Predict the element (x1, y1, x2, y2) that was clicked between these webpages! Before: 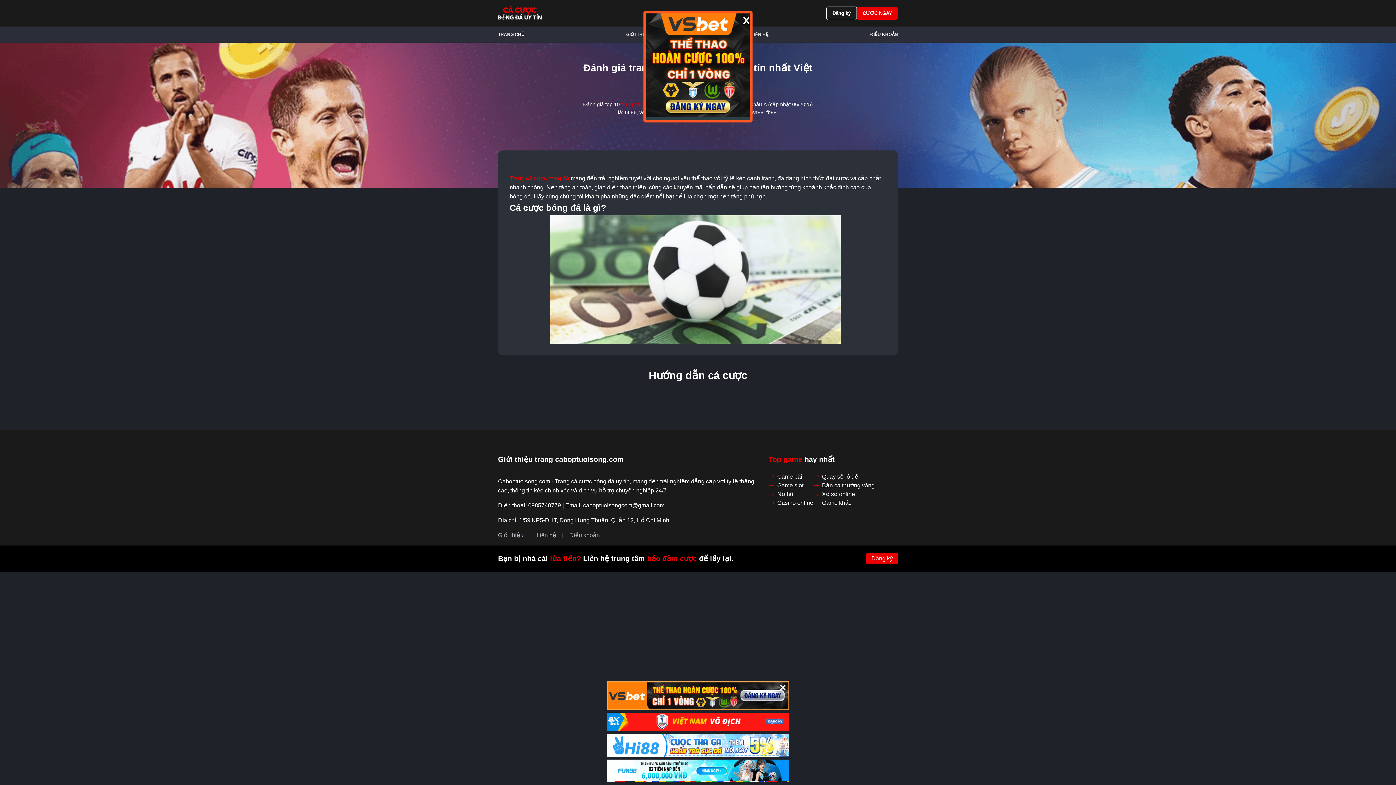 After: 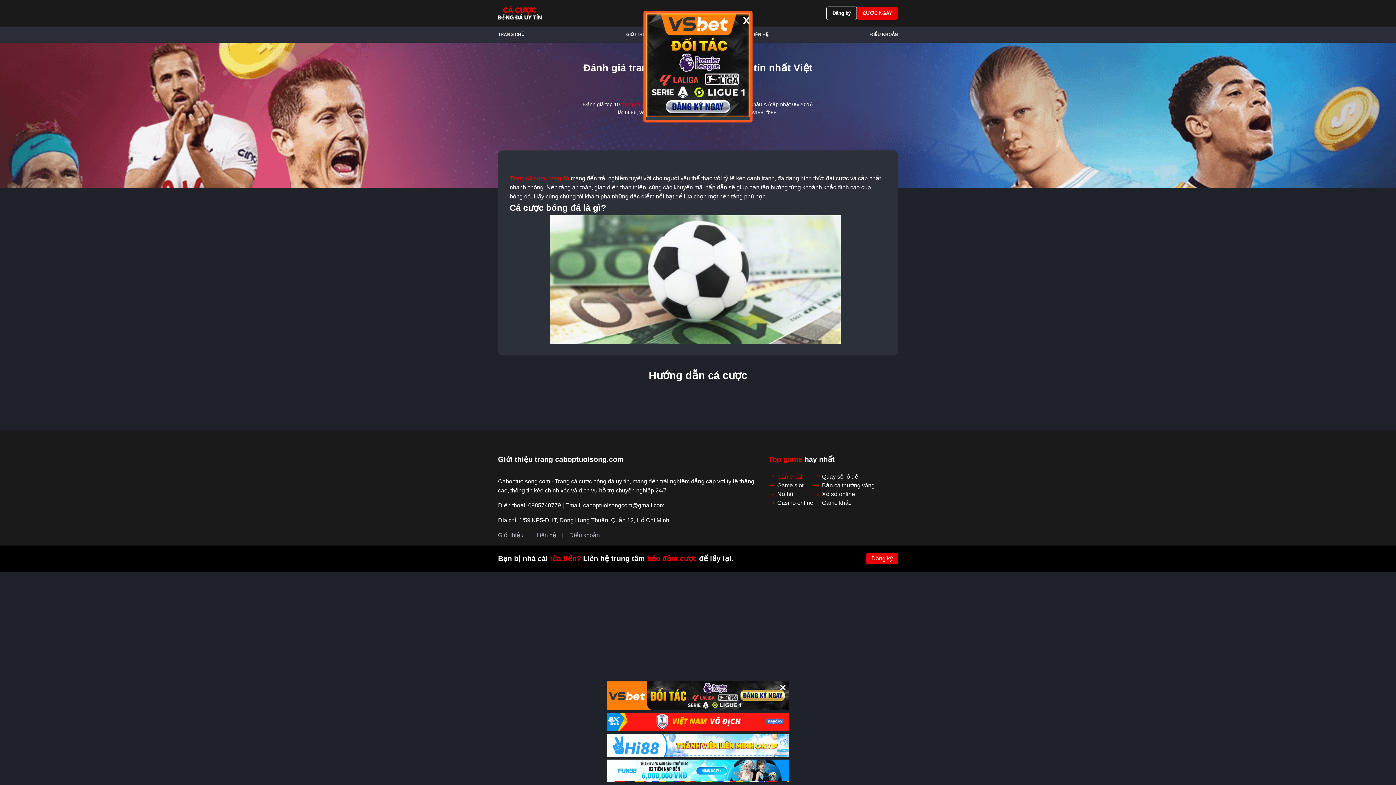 Action: bbox: (768, 474, 813, 480) label: Game bài